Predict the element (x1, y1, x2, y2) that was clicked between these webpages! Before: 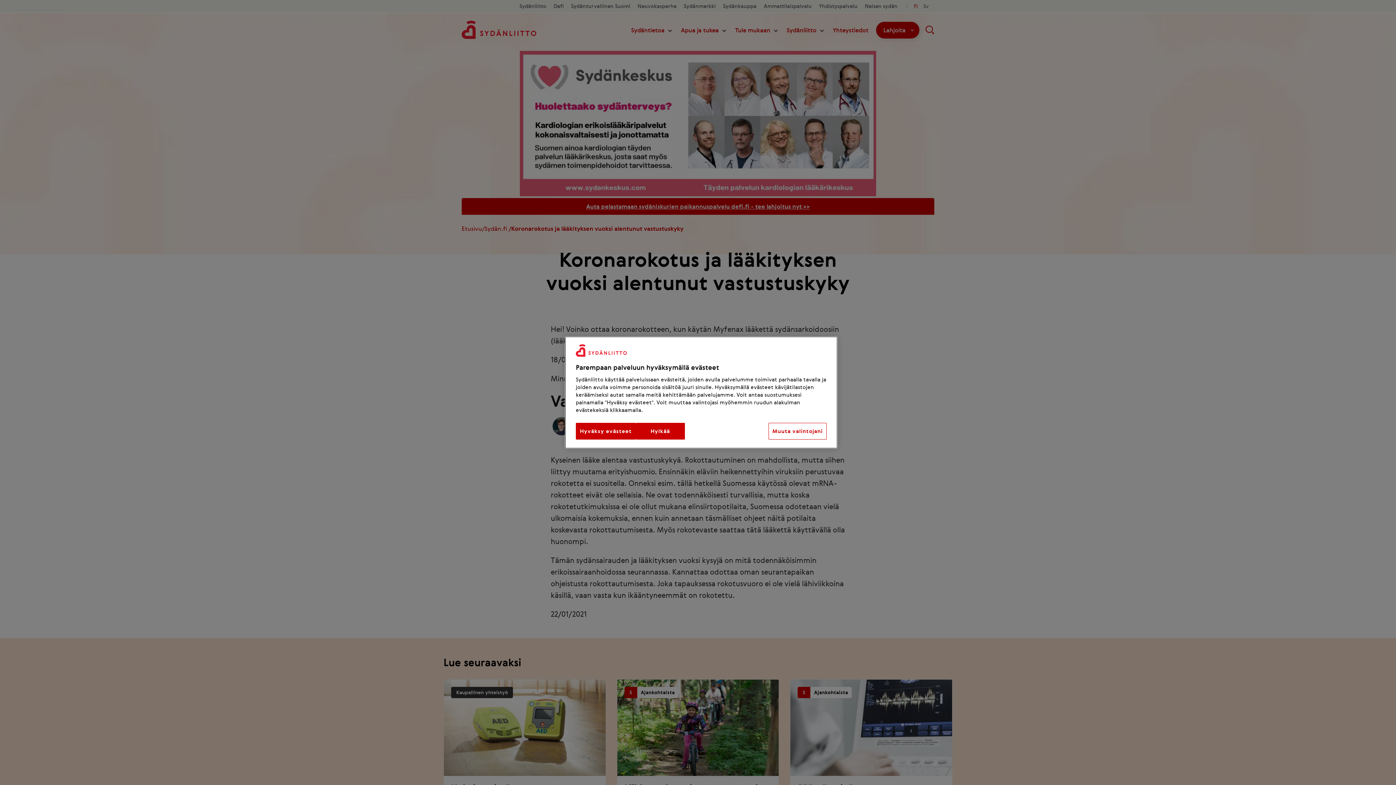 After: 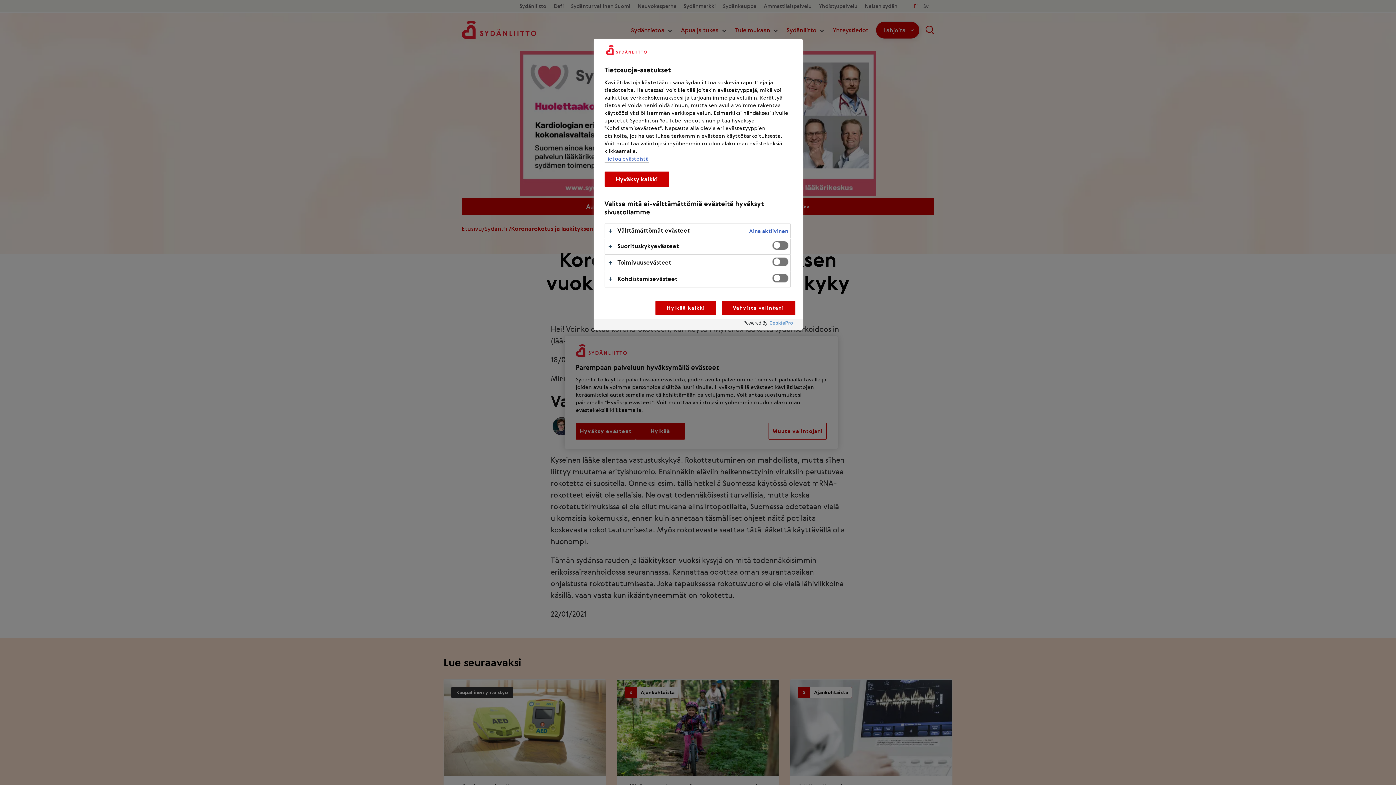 Action: label: Muuta valintojani bbox: (768, 423, 826, 439)